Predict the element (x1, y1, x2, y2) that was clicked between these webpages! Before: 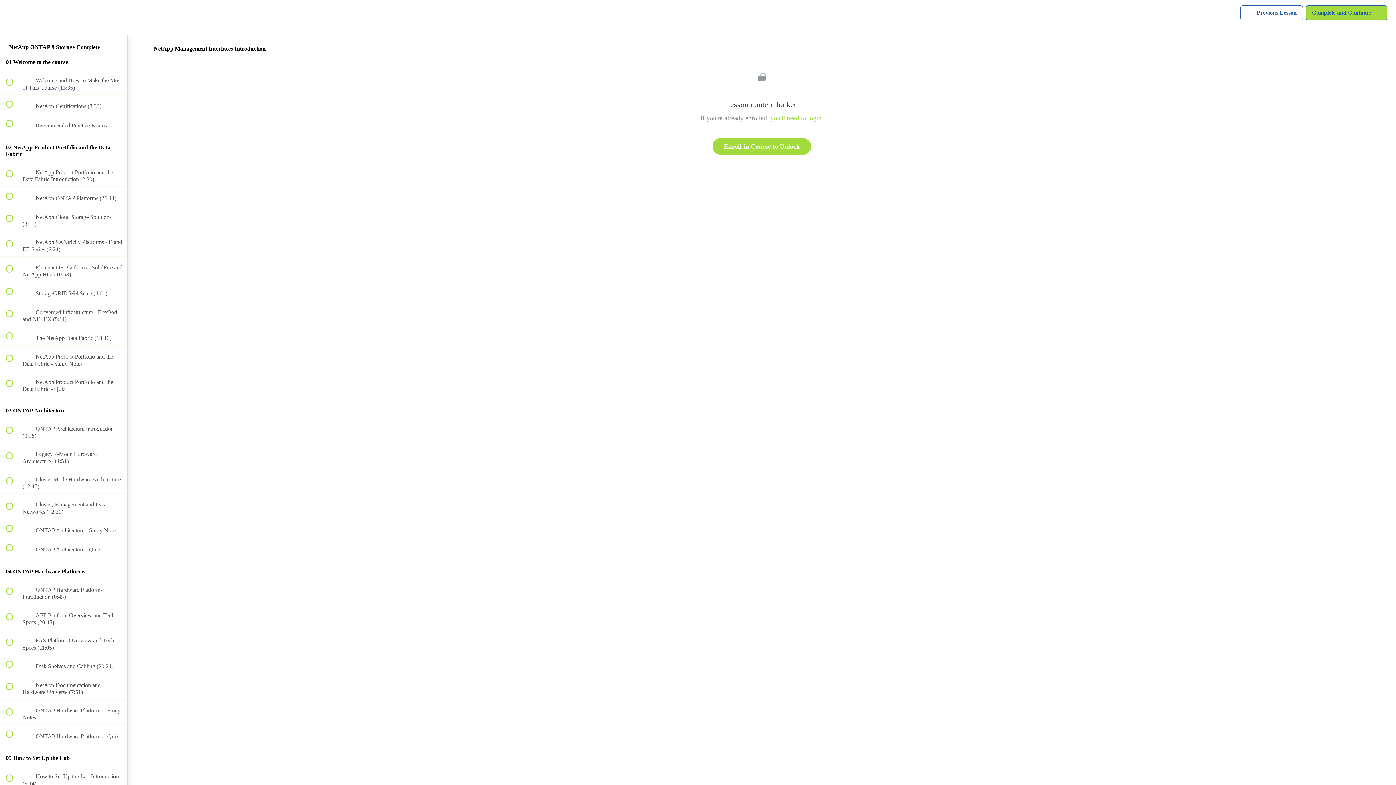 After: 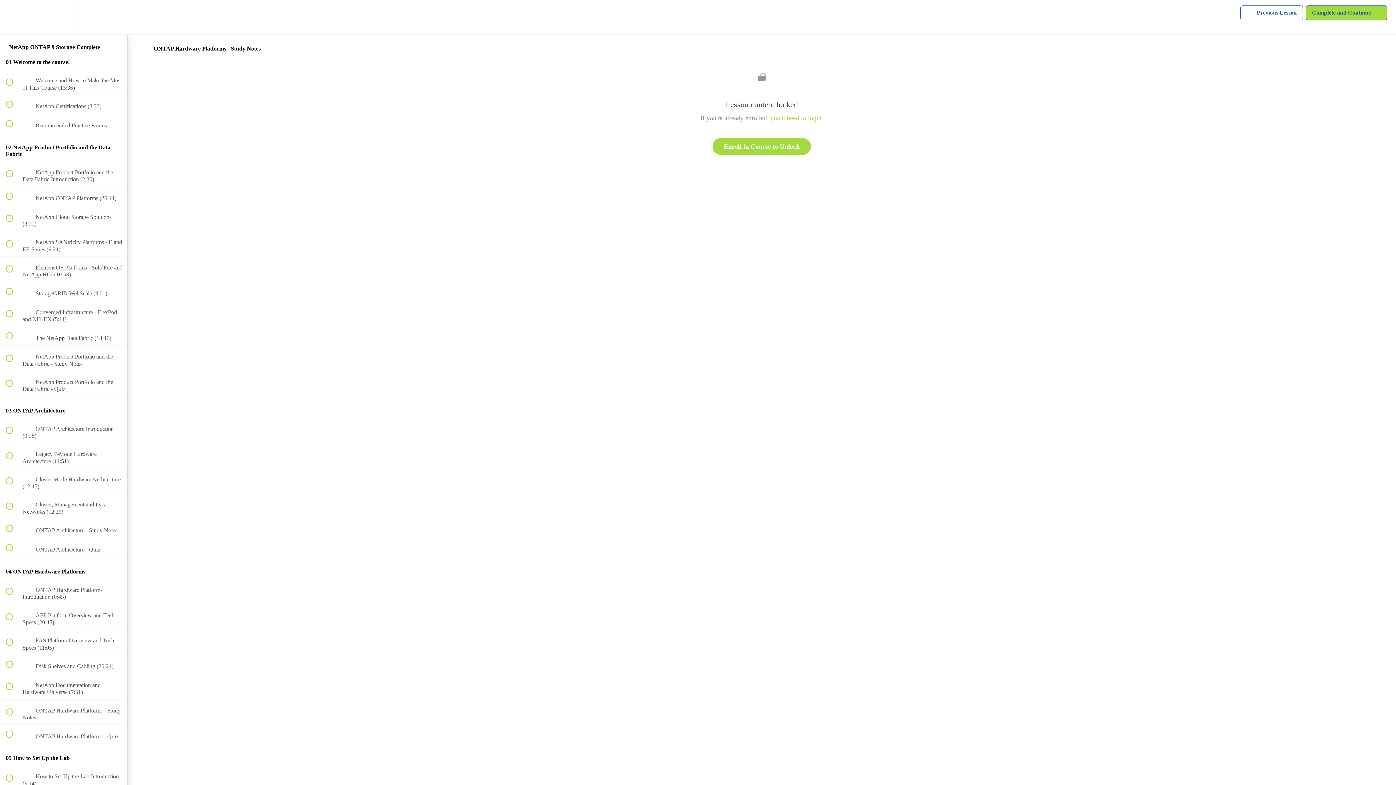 Action: label:  
 ONTAP Hardware Platforms - Study Notes bbox: (0, 699, 127, 724)